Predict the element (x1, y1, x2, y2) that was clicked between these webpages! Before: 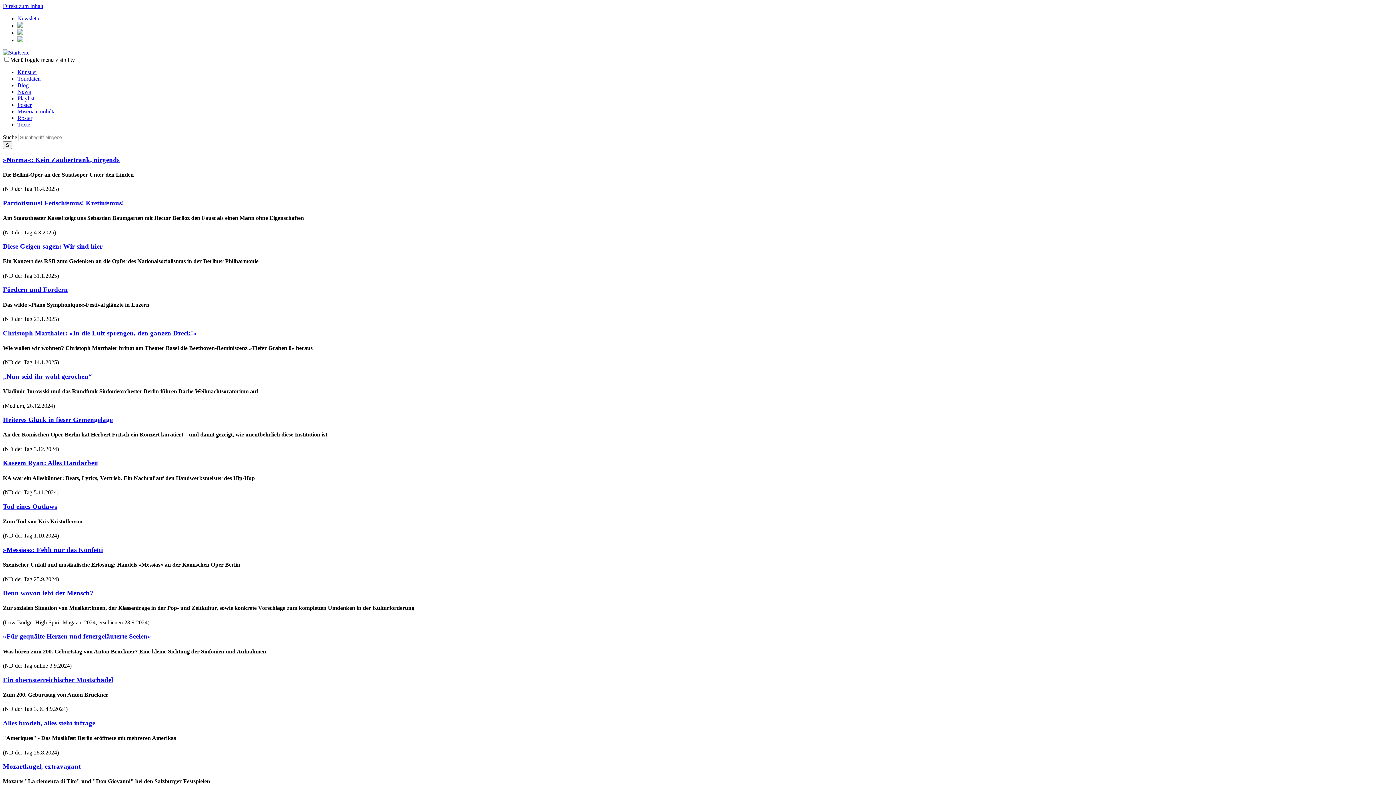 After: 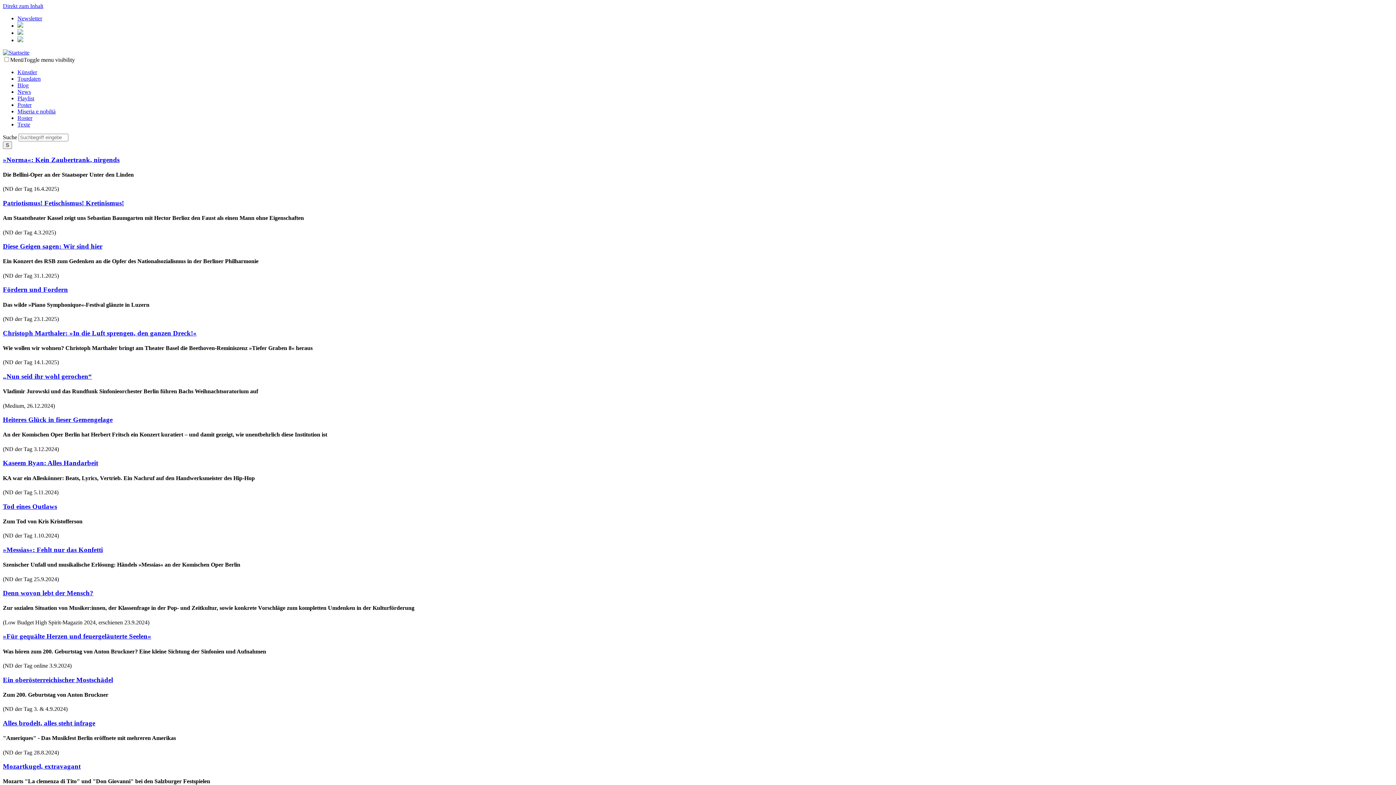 Action: label: Fördern und Fordern bbox: (2, 285, 68, 293)